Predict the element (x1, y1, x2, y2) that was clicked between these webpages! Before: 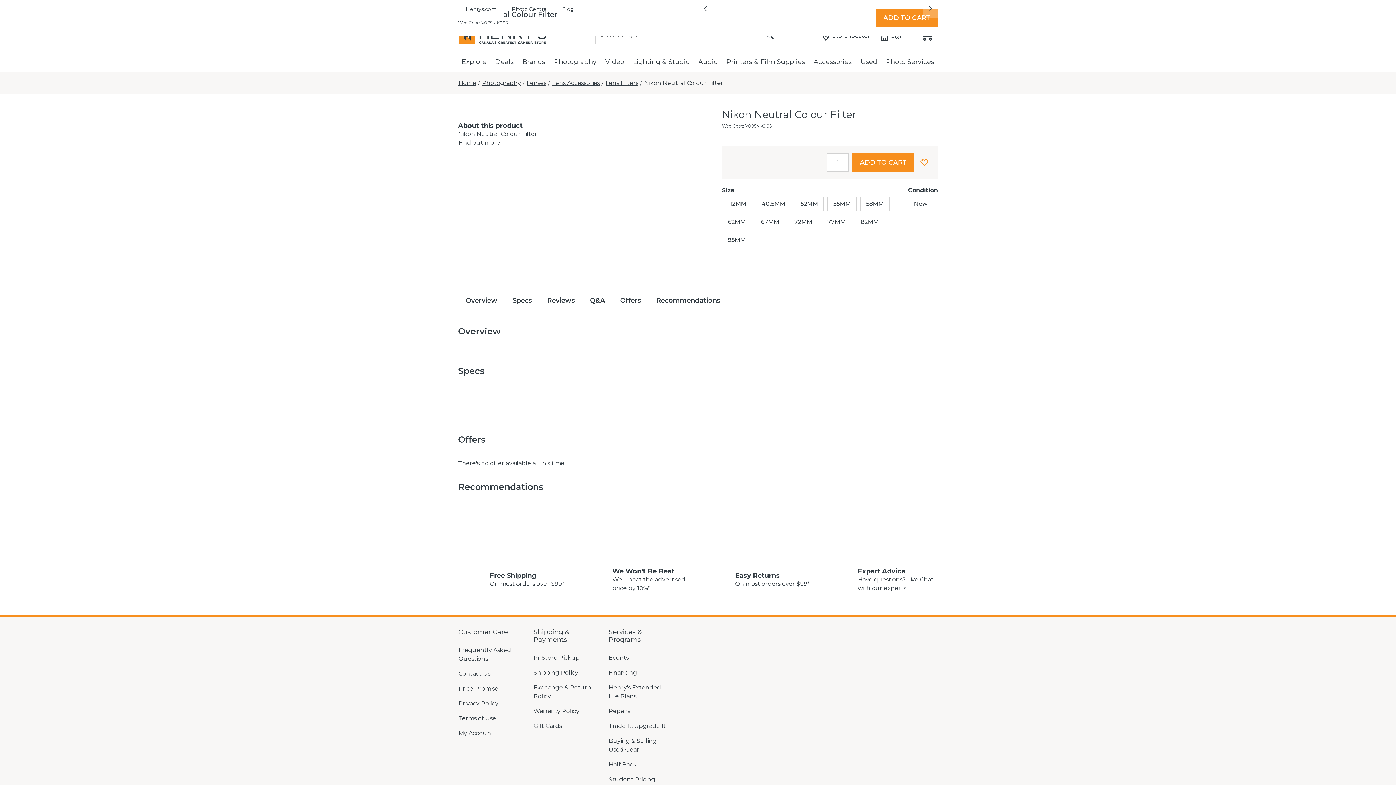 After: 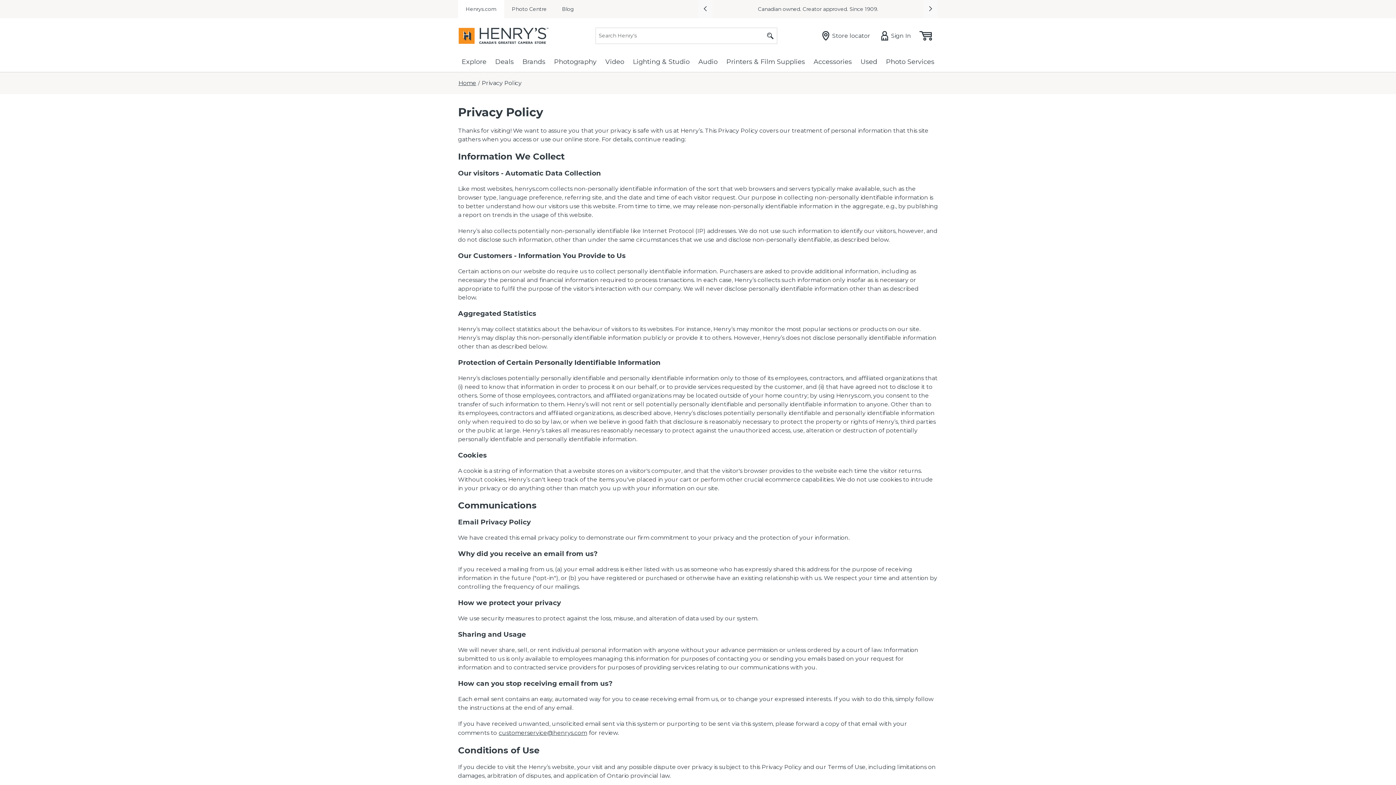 Action: bbox: (458, 699, 498, 708) label: Privacy Policy